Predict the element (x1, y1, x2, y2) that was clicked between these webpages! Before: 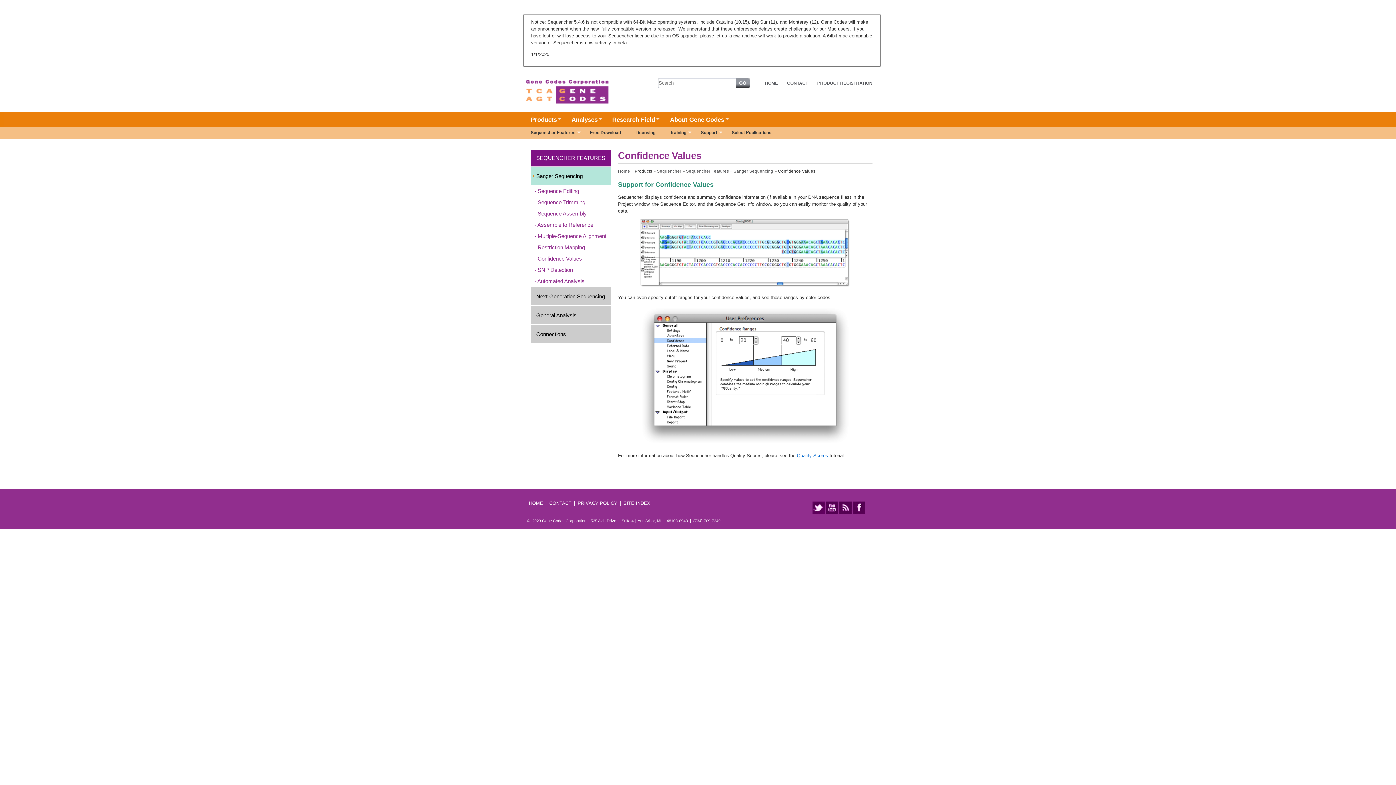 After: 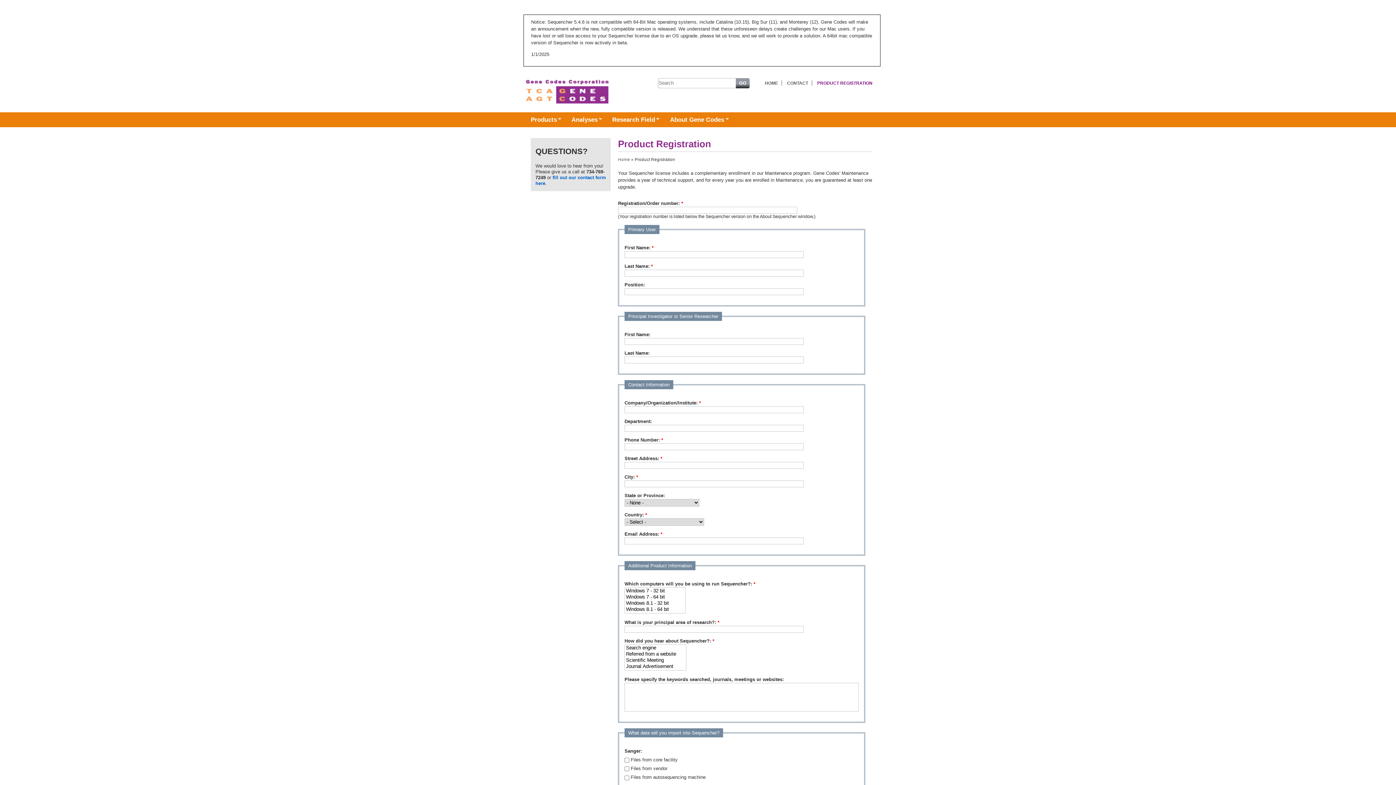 Action: bbox: (813, 78, 876, 87) label: PRODUCT REGISTRATION